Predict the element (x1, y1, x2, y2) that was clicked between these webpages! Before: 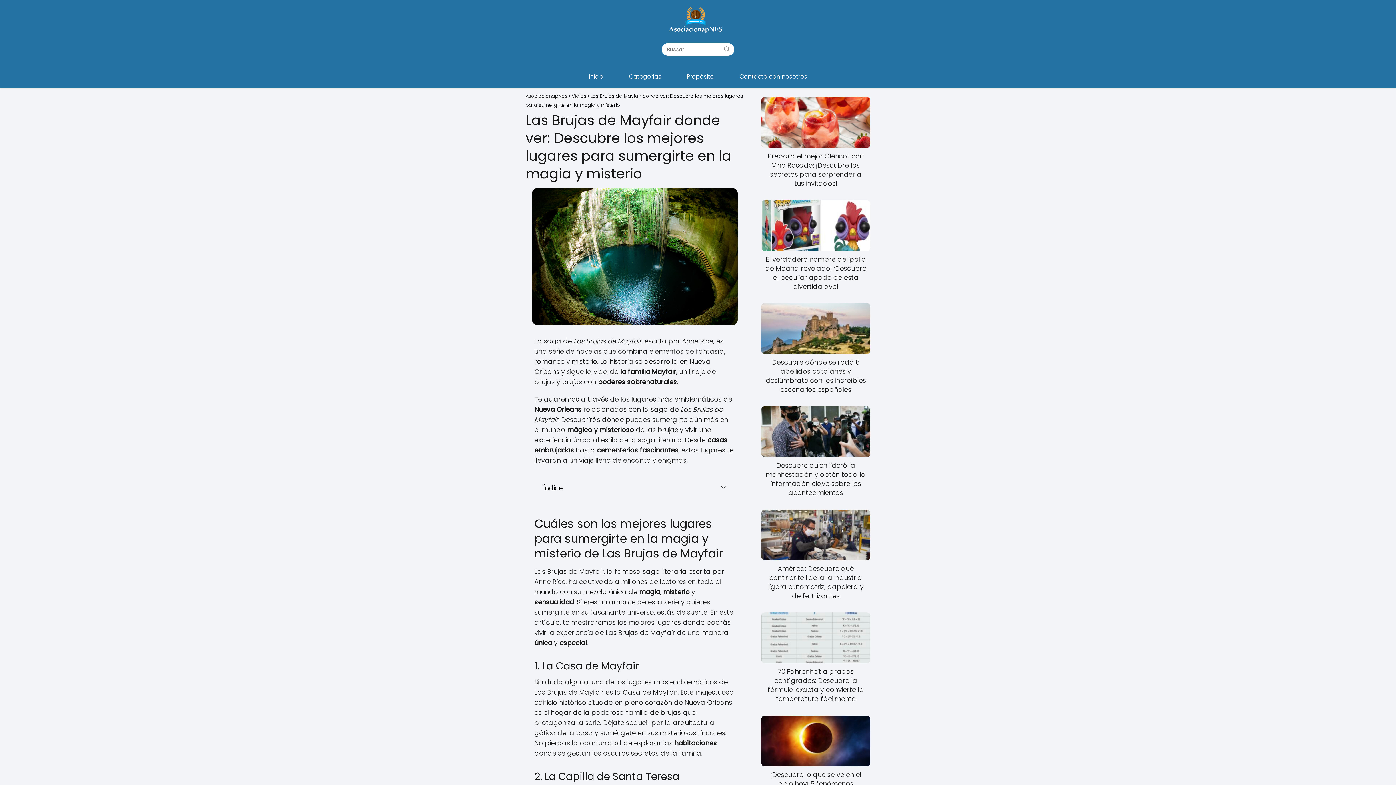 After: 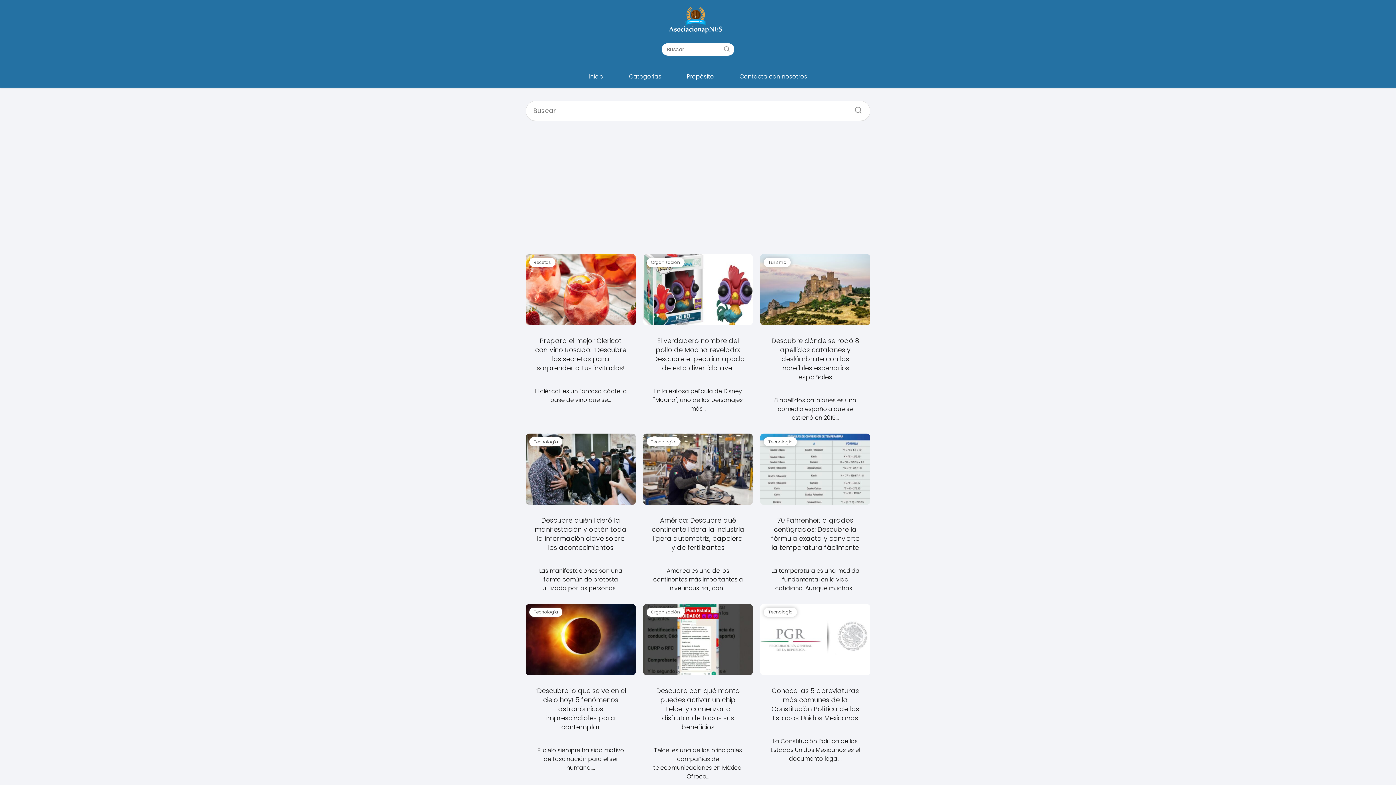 Action: bbox: (581, 66, 610, 86) label: Inicio